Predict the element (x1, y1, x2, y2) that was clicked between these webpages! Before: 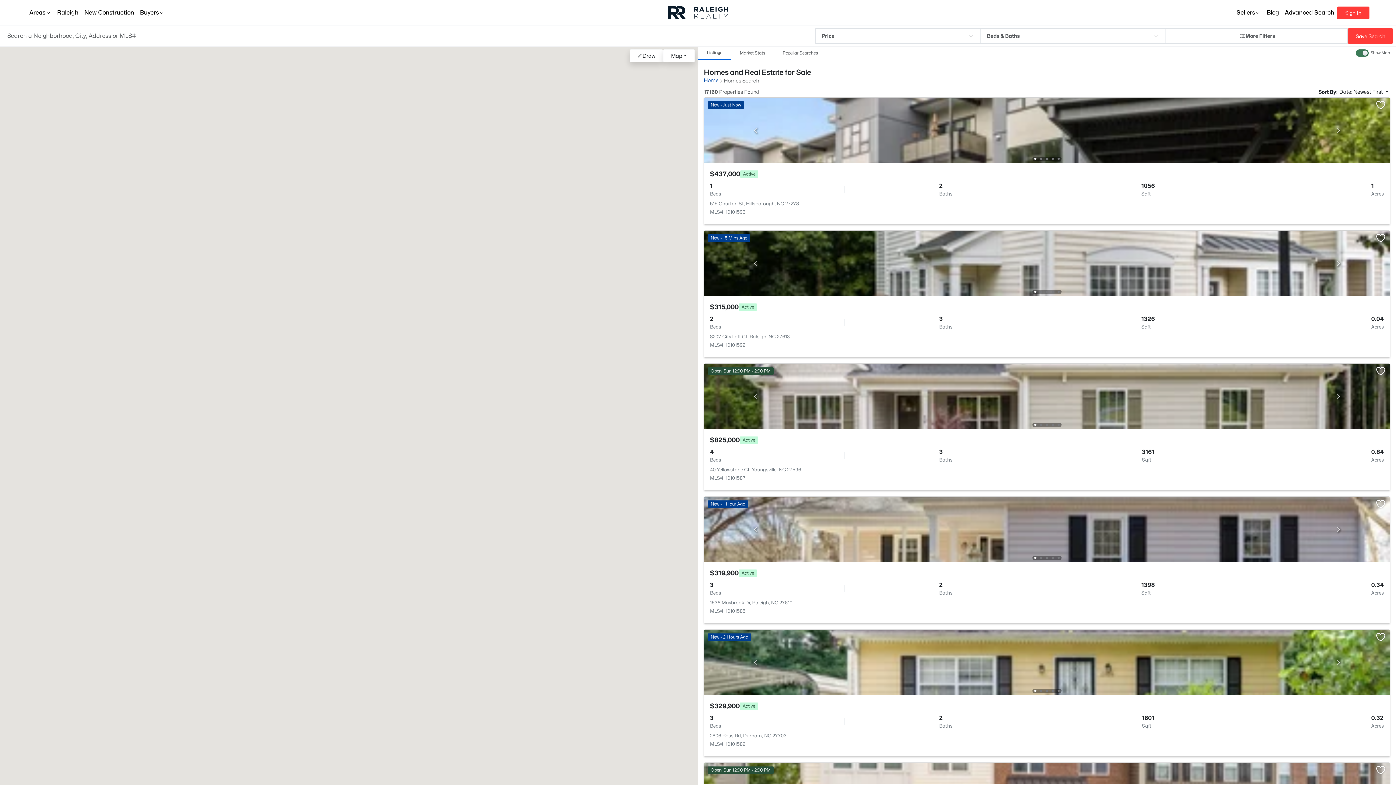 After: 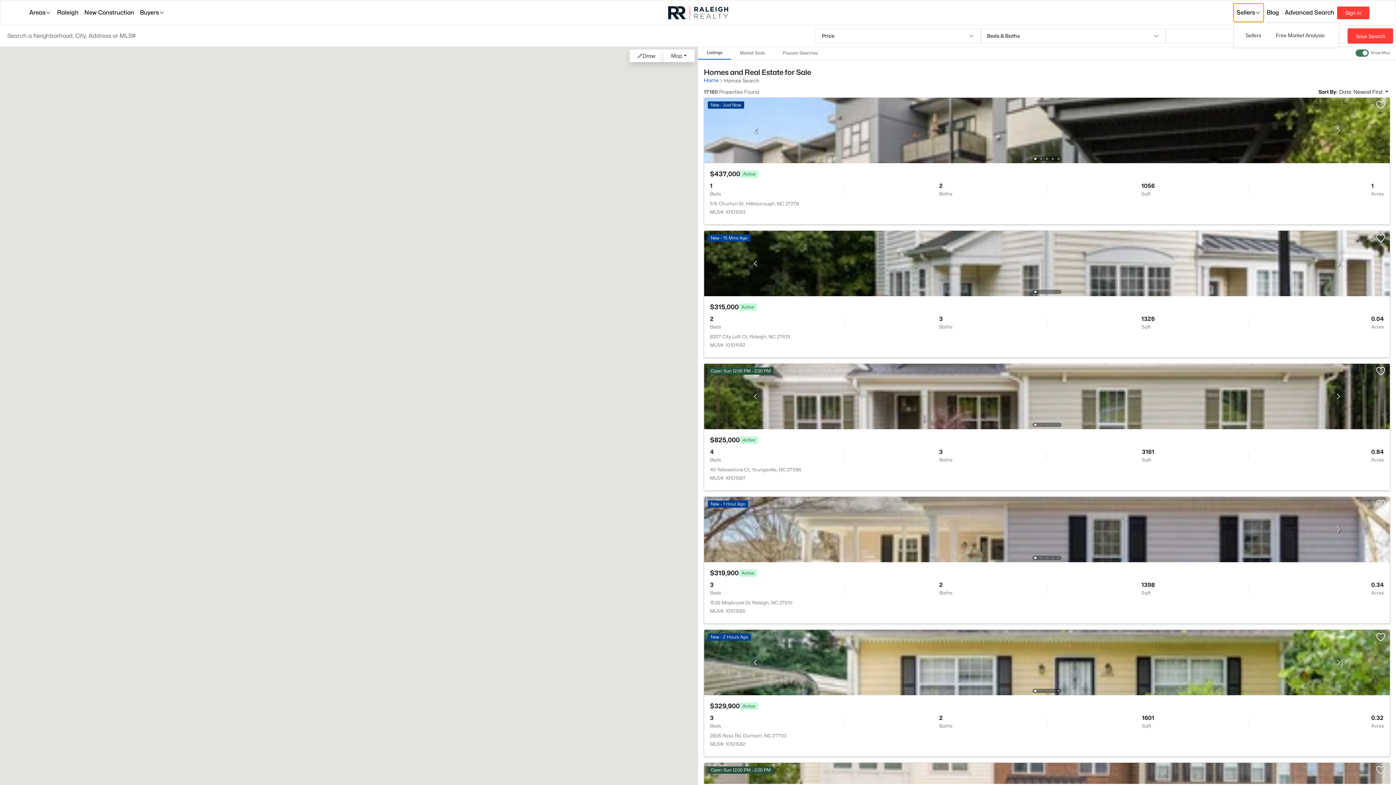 Action: label: Sellers bbox: (1233, 3, 1264, 21)